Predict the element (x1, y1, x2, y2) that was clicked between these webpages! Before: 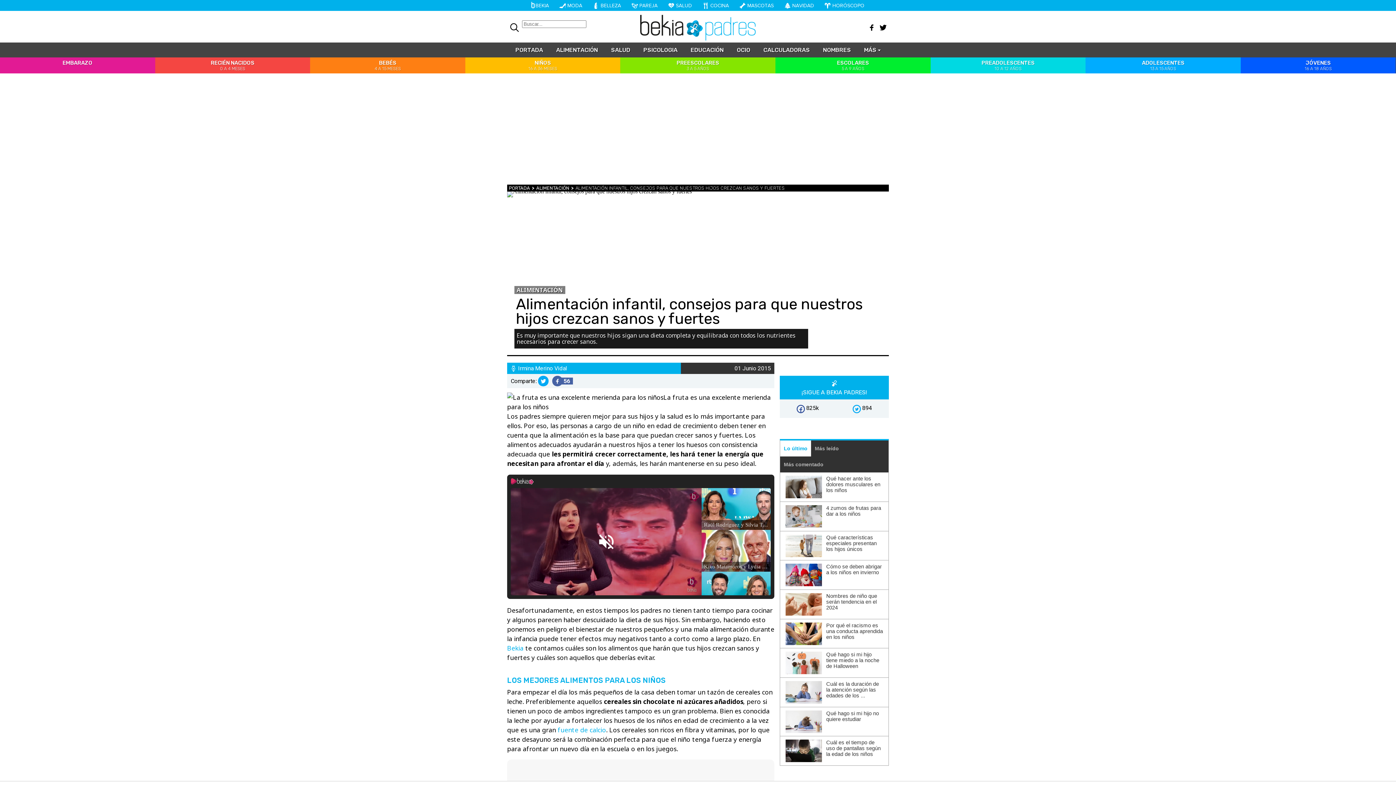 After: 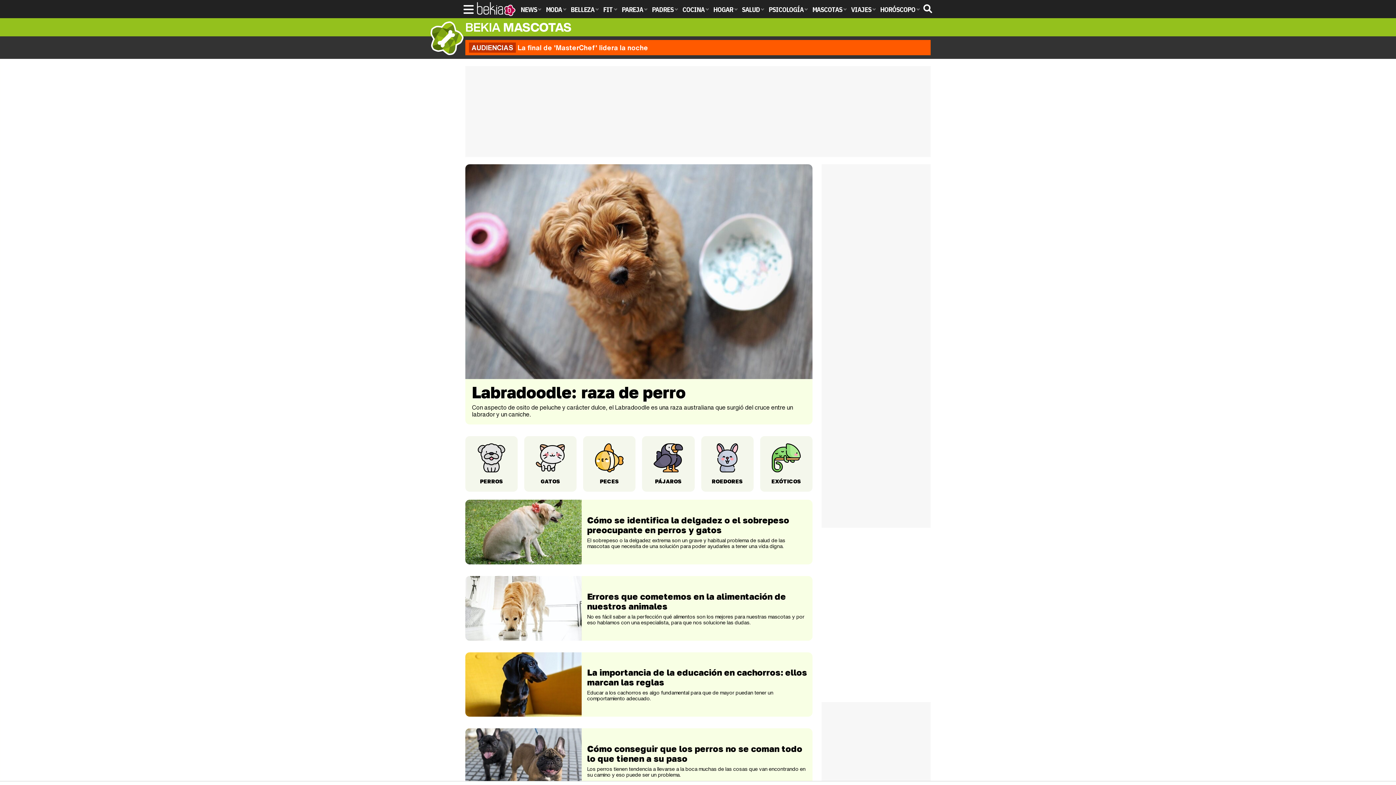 Action: bbox: (732, 0, 777, 10) label: MASCOTAS